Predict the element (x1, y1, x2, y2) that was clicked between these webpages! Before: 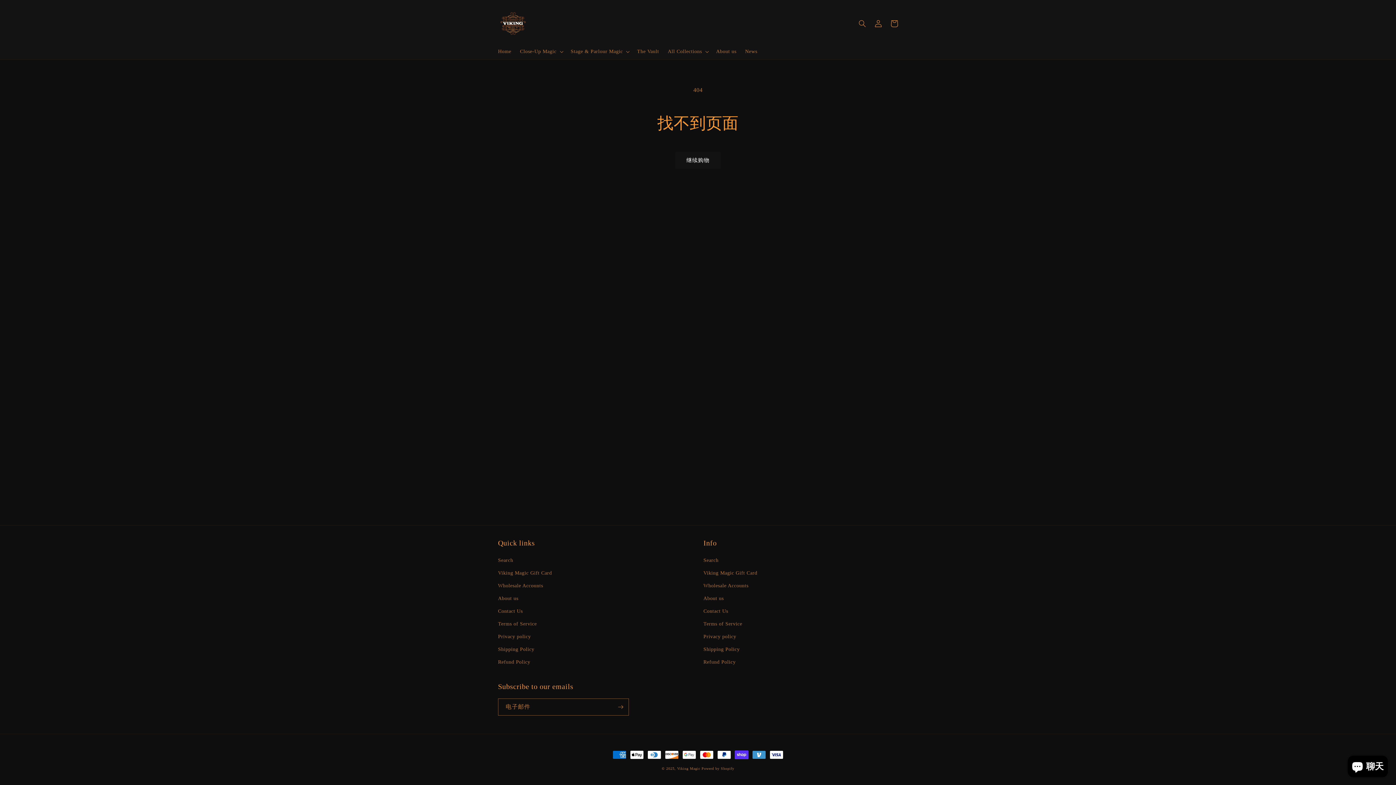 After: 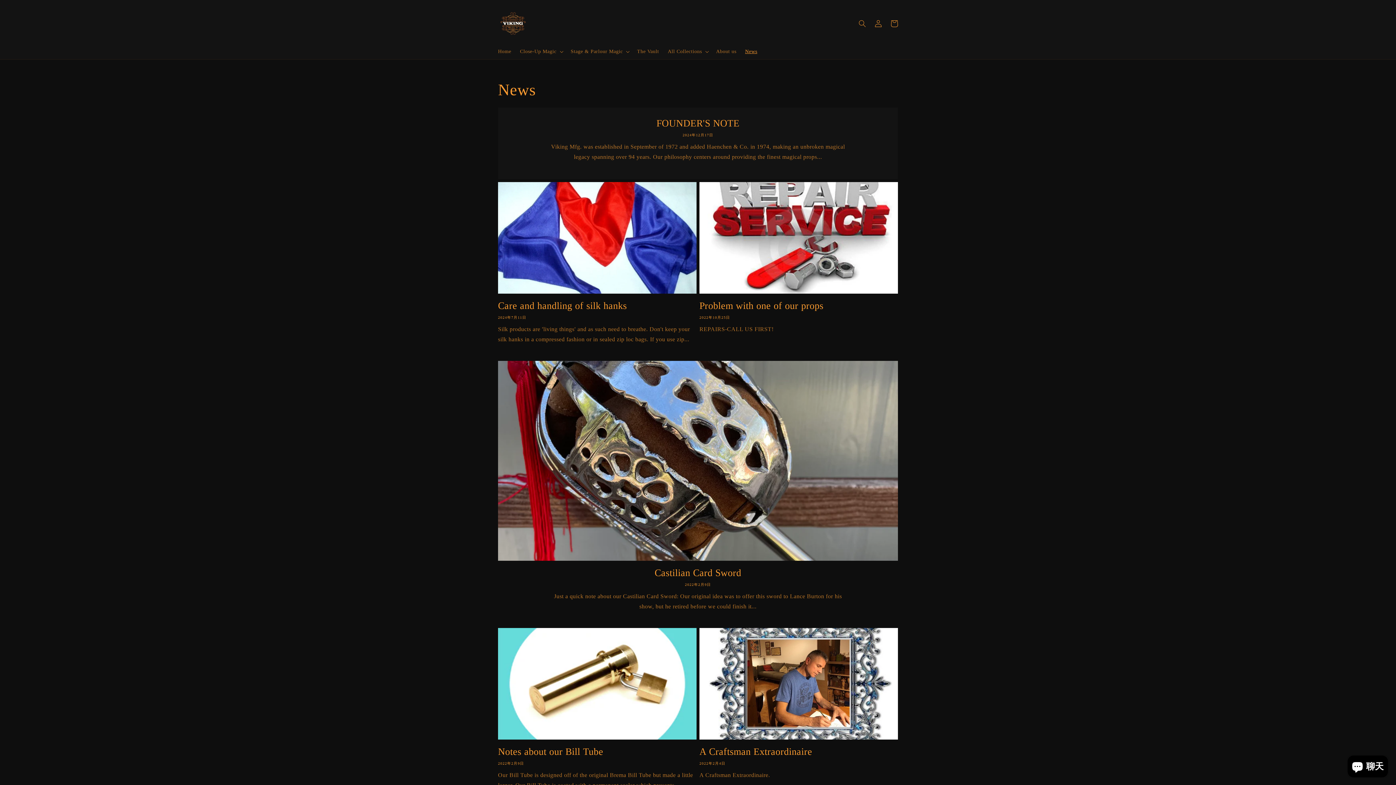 Action: bbox: (740, 43, 761, 59) label: News